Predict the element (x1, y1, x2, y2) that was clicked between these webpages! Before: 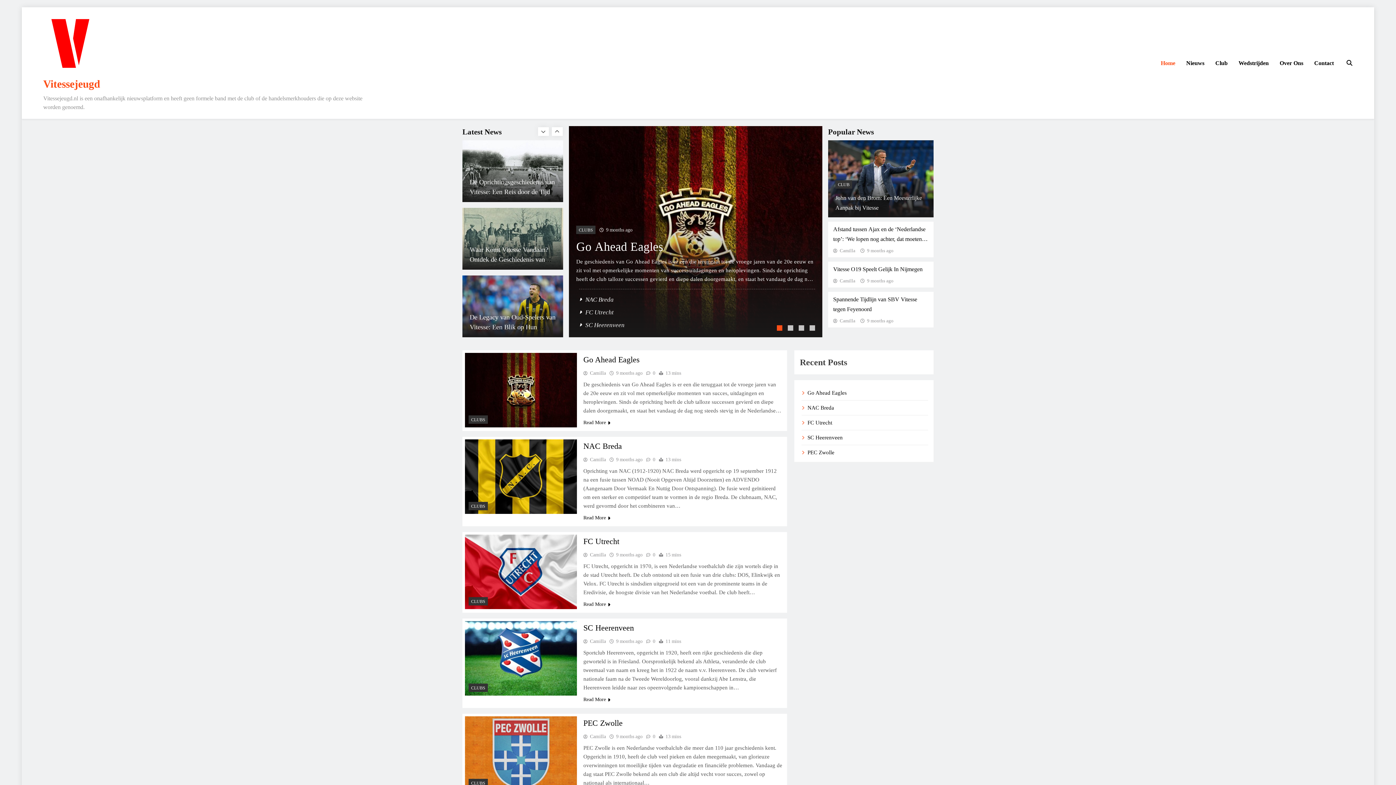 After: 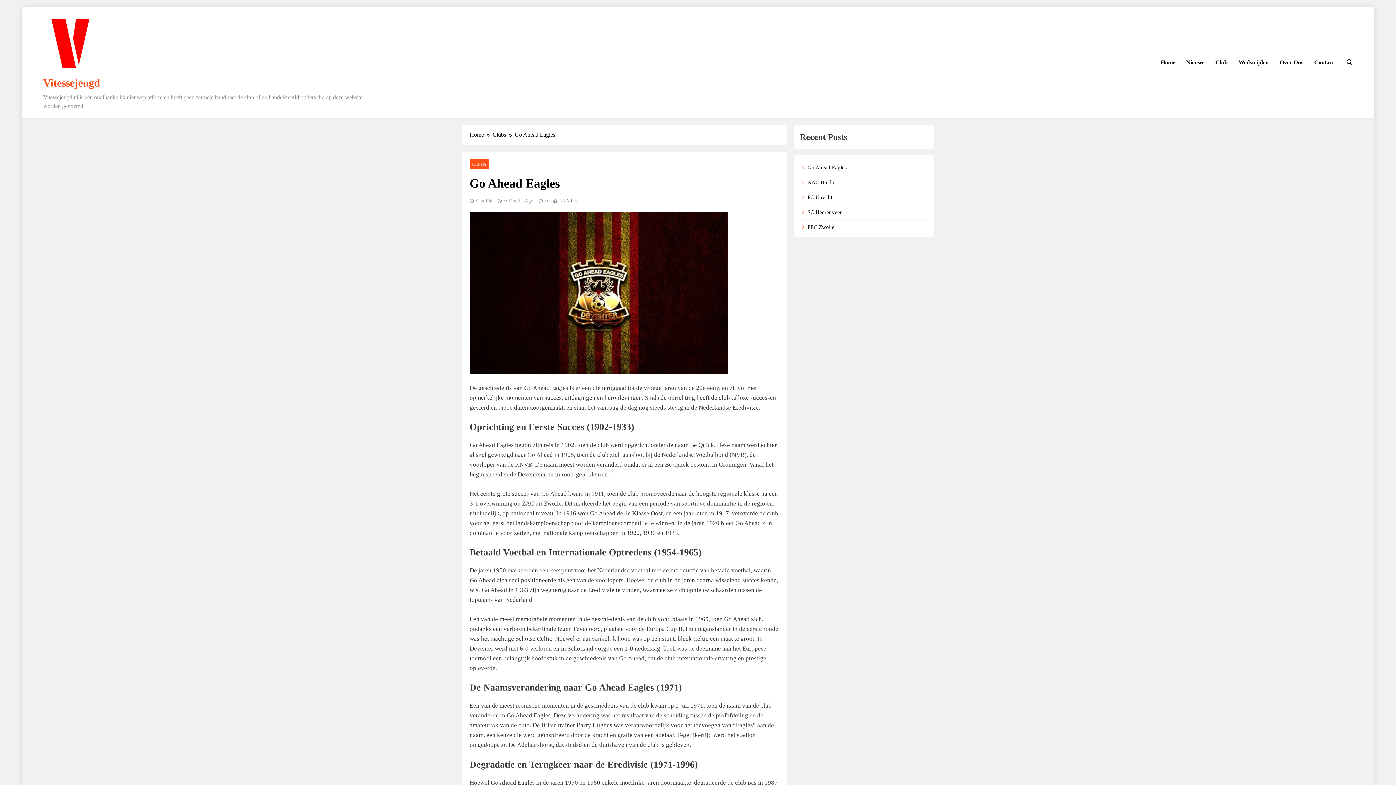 Action: label: Go Ahead Eagles bbox: (807, 390, 846, 396)